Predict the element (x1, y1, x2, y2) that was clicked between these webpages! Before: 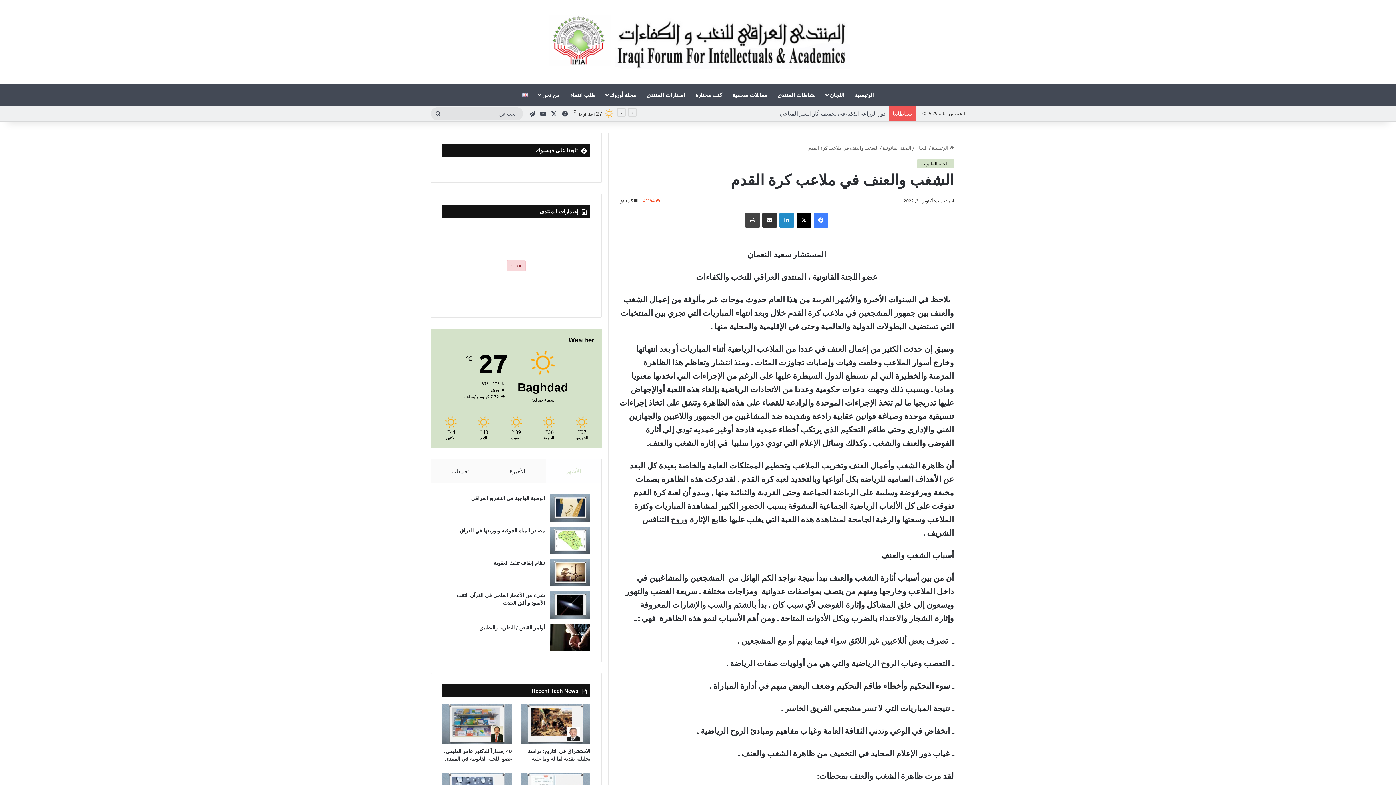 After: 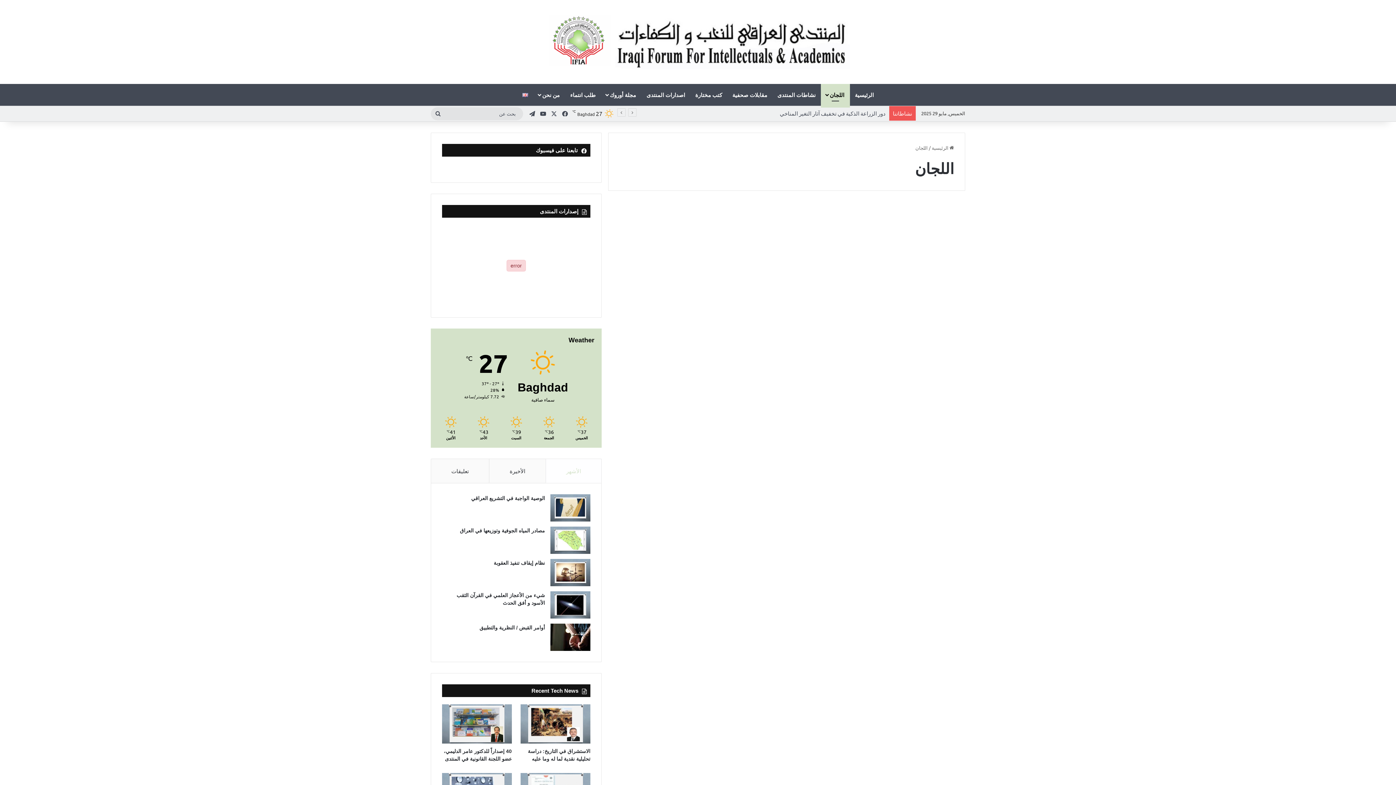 Action: label: اللجان bbox: (915, 144, 928, 150)